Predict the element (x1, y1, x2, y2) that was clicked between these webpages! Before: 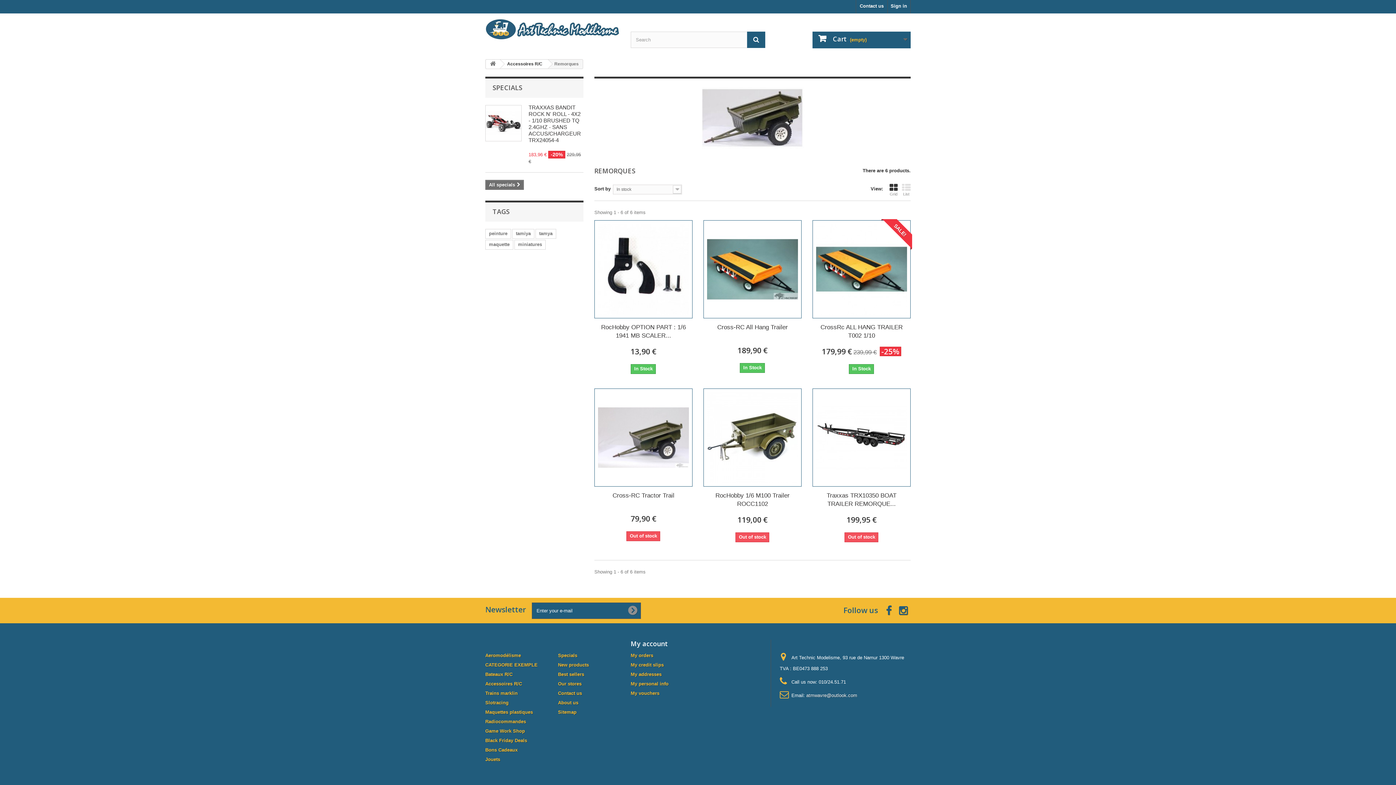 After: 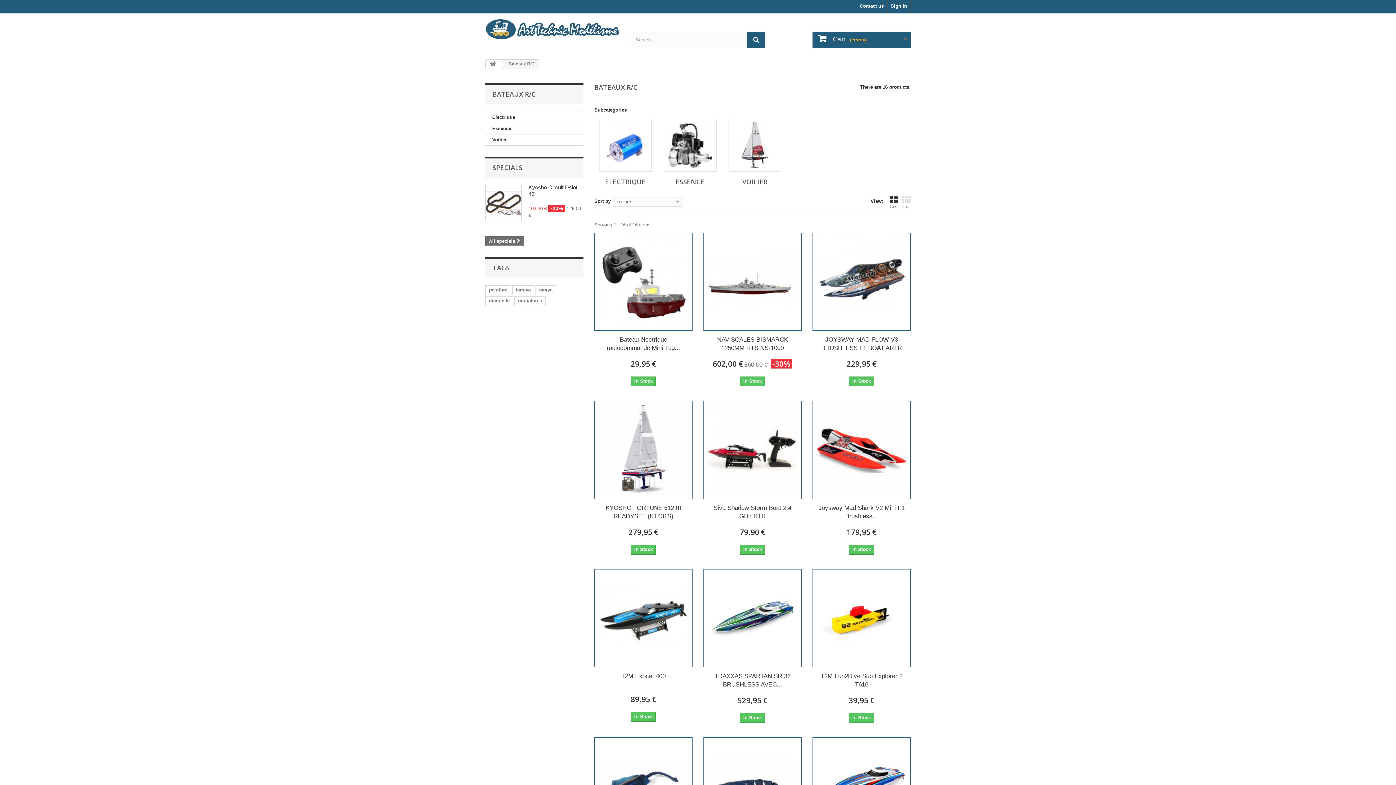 Action: label: Bateaux R/C bbox: (485, 671, 512, 677)